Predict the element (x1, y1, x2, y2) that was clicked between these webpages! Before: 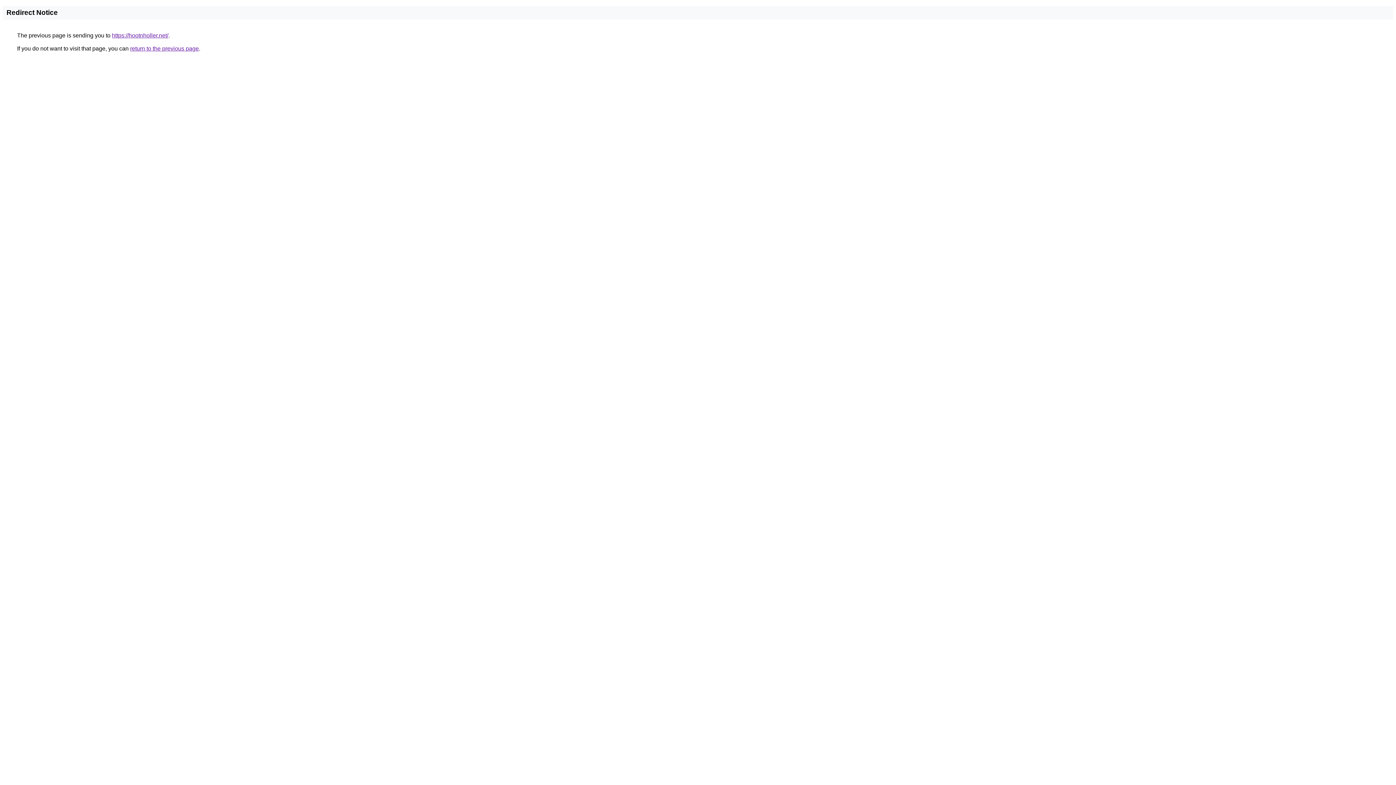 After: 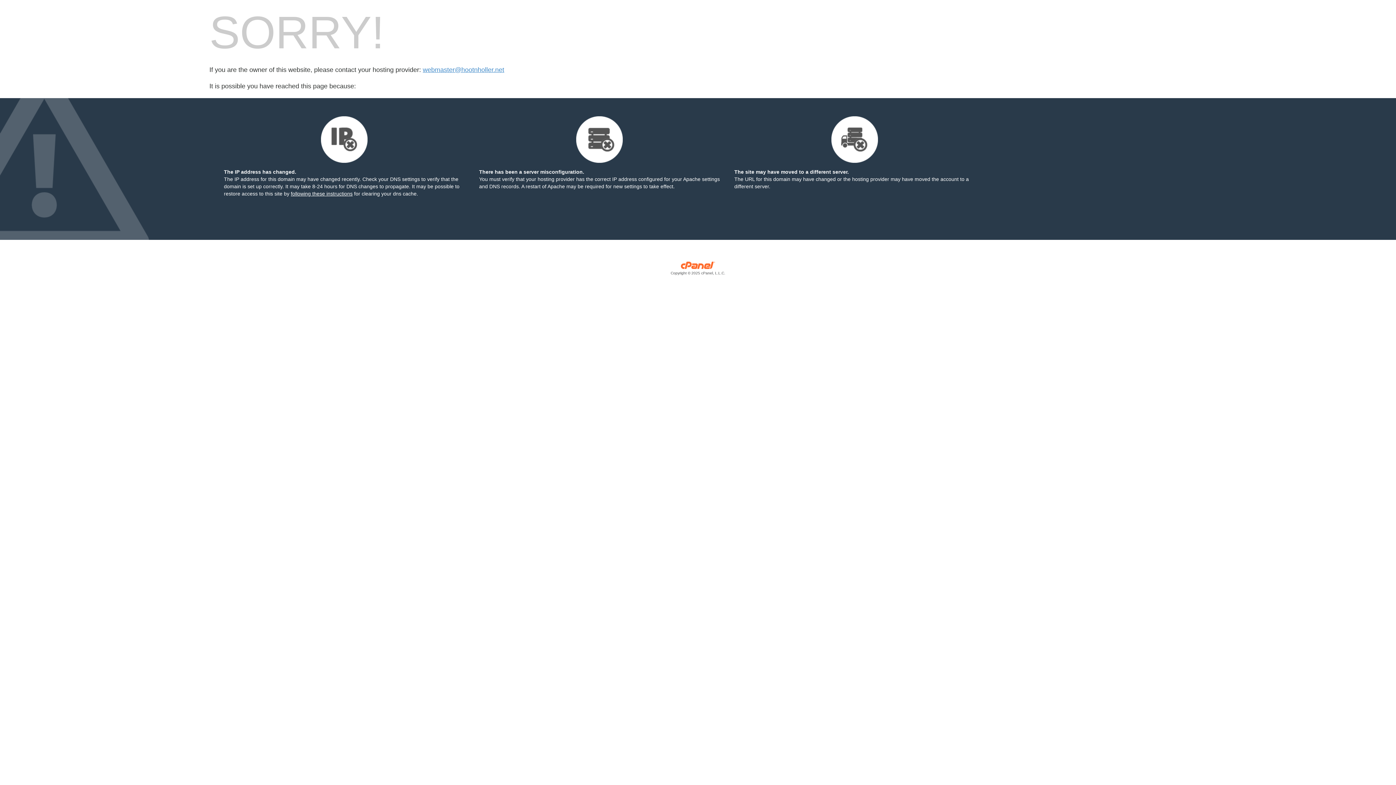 Action: bbox: (112, 32, 168, 38) label: https://hootnholler.net/